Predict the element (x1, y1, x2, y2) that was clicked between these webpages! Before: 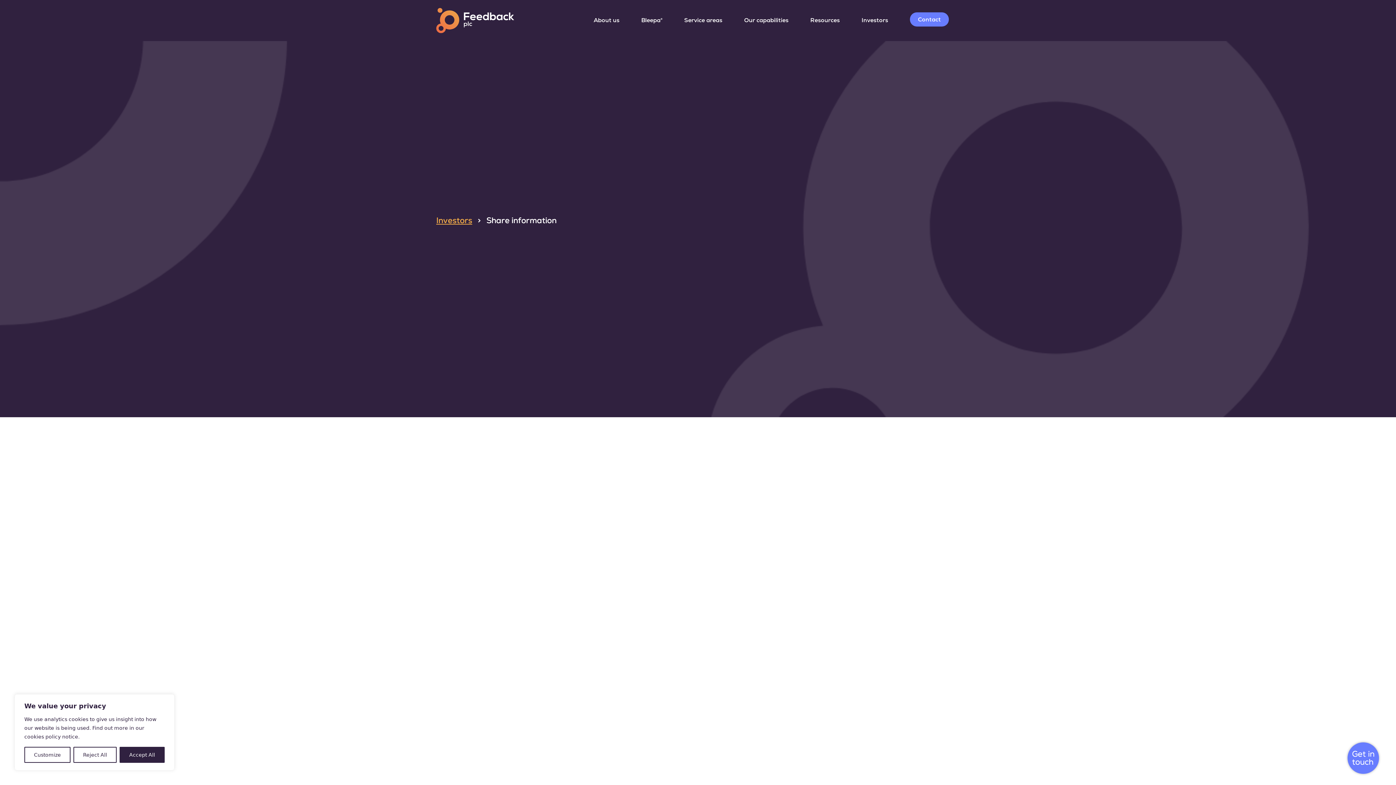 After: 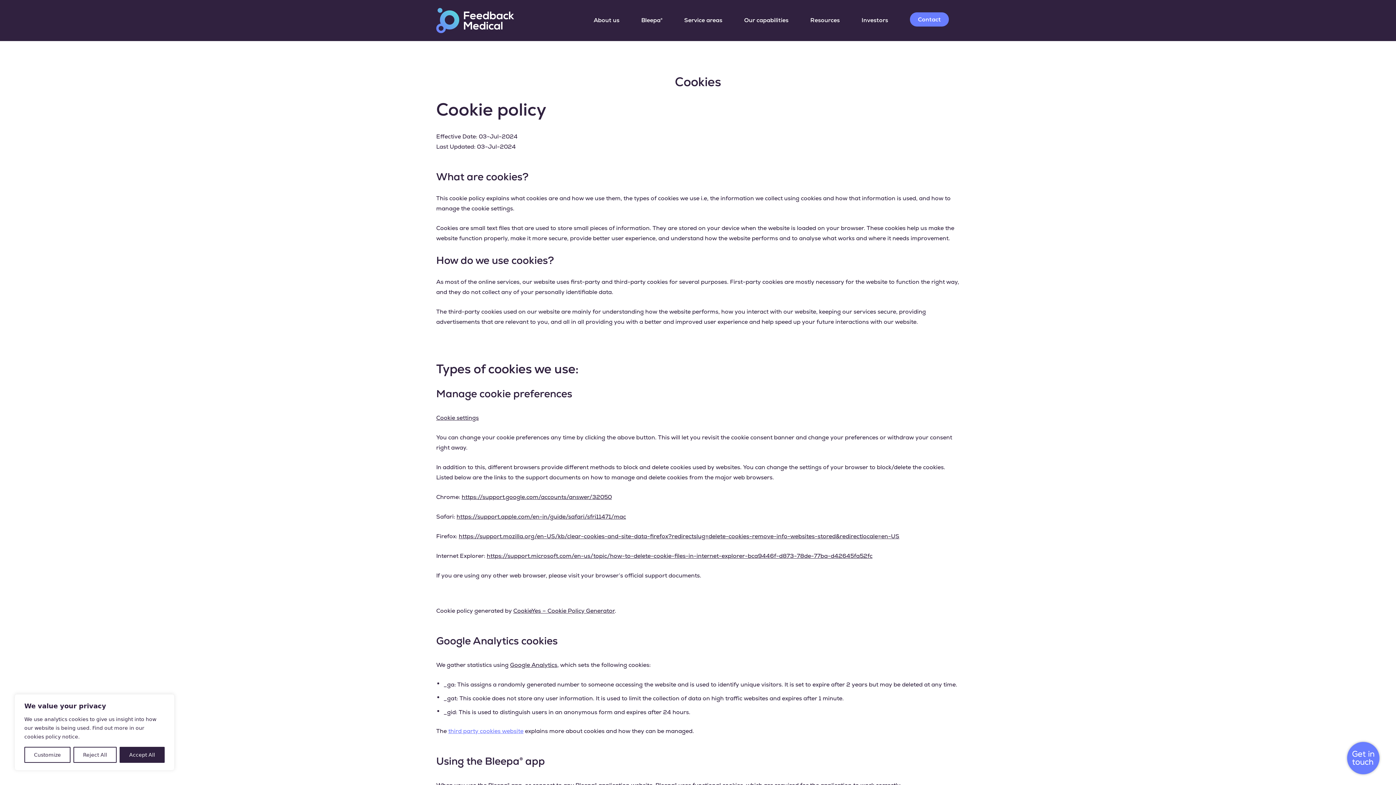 Action: label: cookies policy bbox: (24, 734, 60, 740)